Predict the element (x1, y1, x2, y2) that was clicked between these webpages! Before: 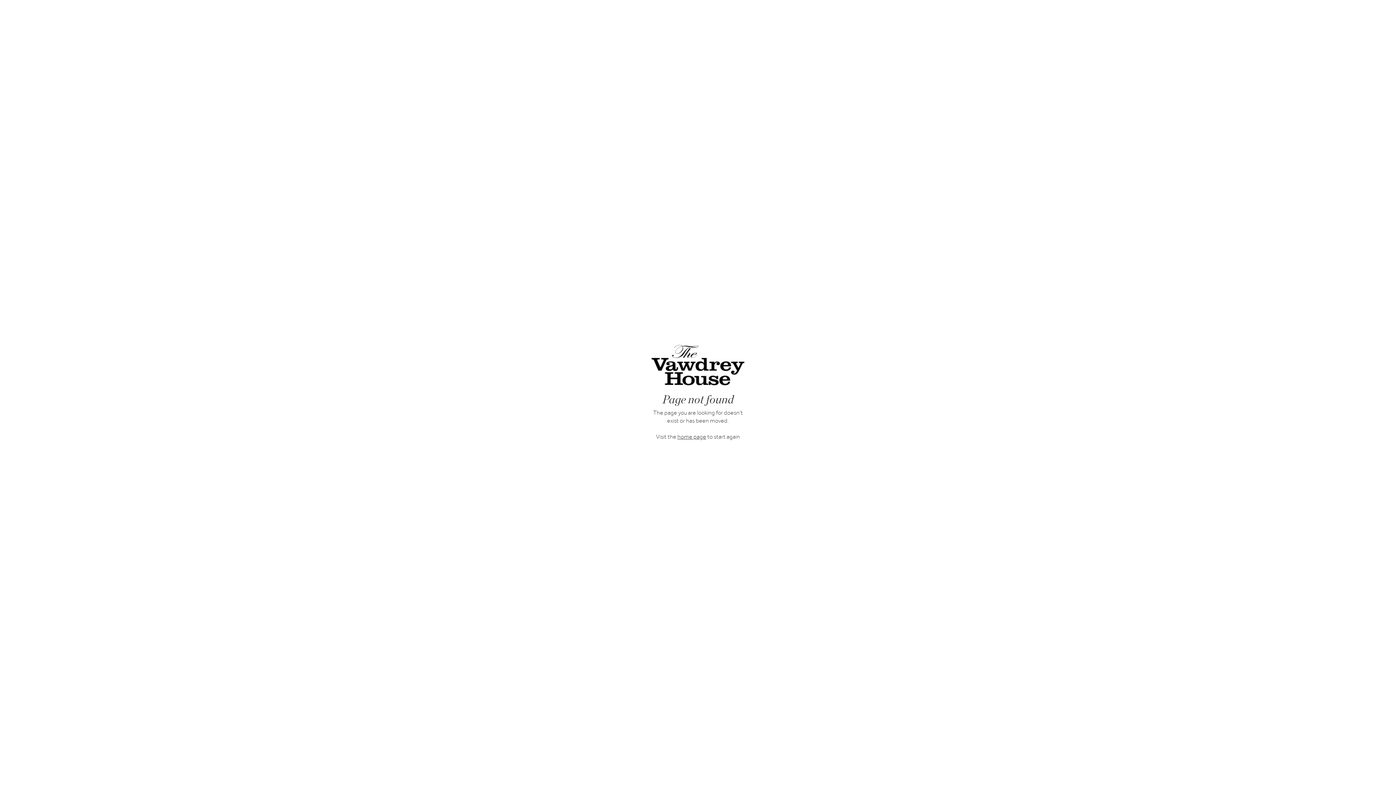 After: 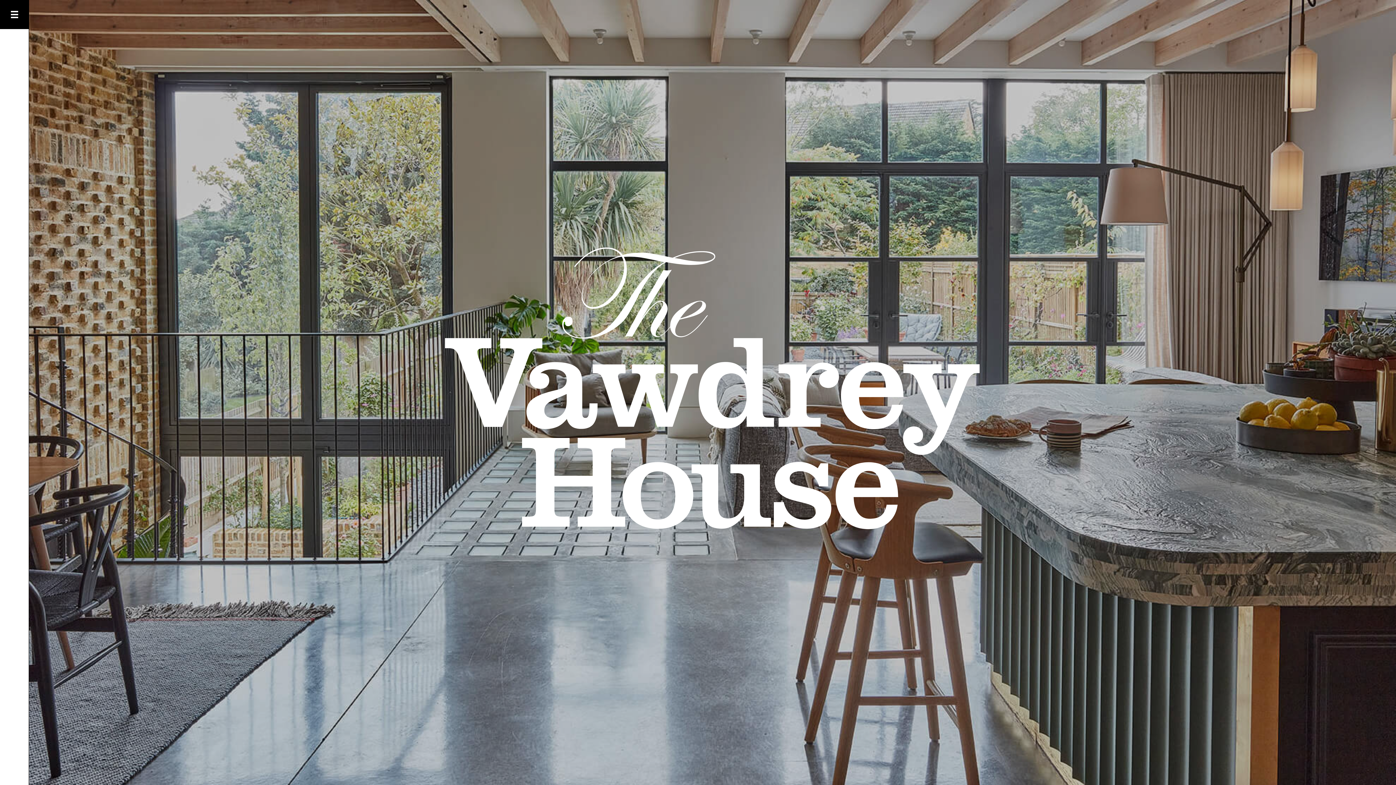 Action: label: home page bbox: (677, 433, 706, 440)